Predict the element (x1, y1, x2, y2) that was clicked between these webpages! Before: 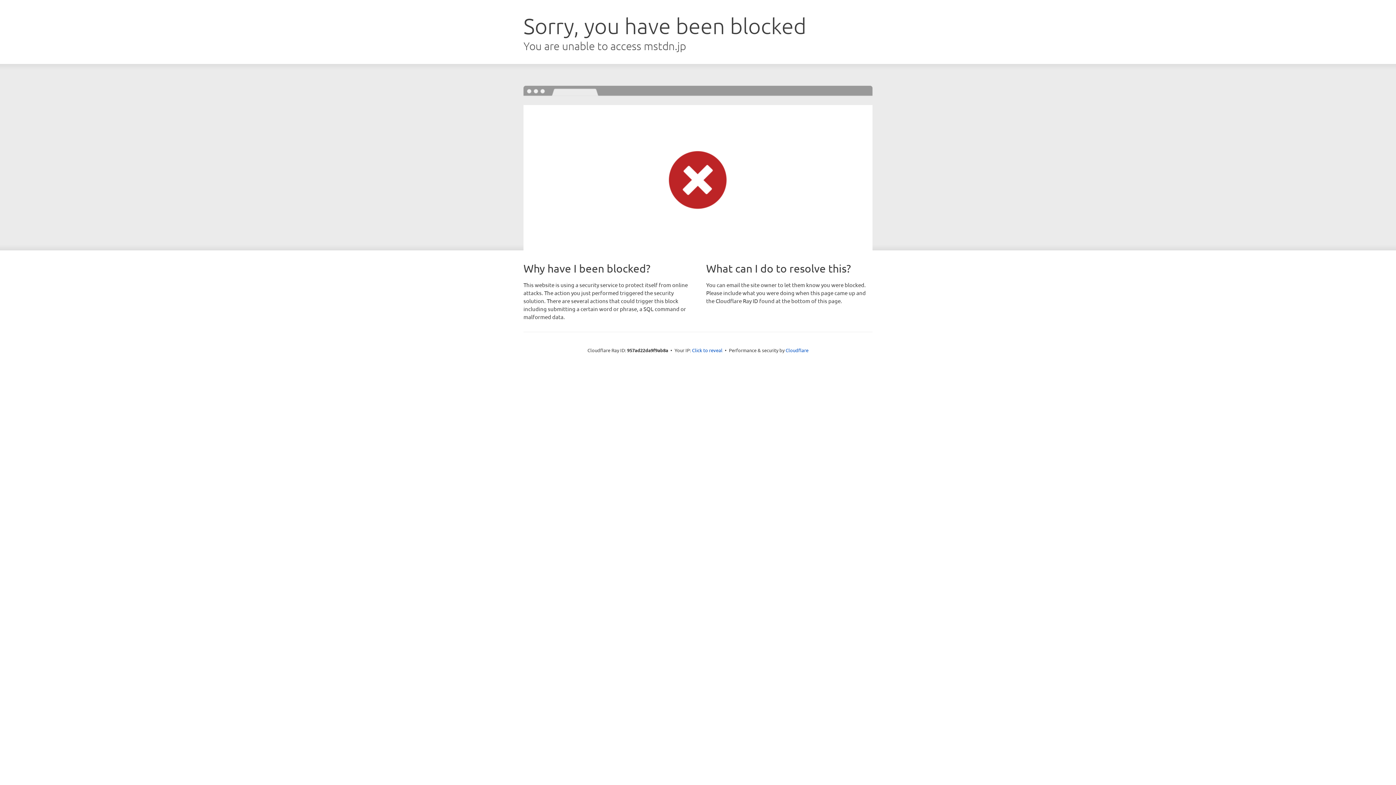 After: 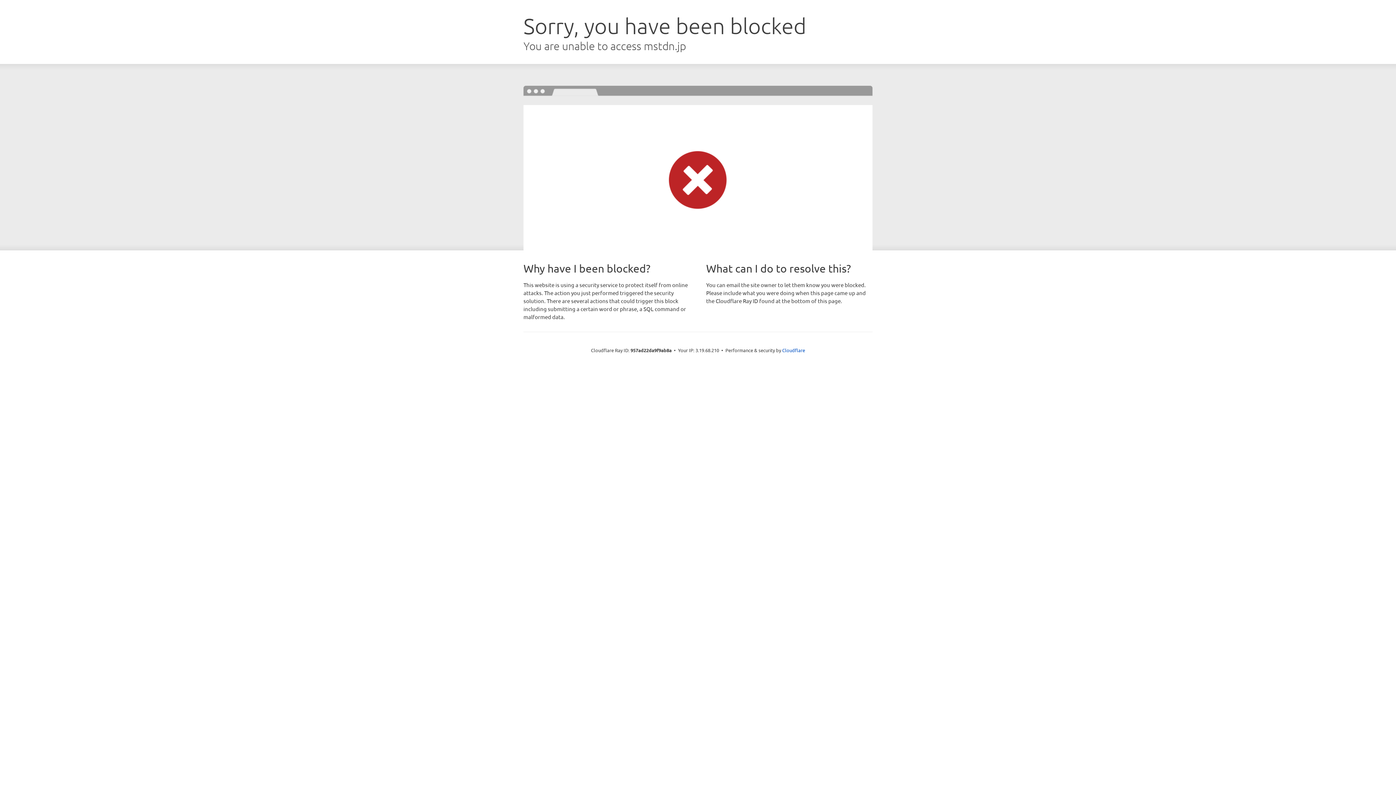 Action: label: Click to reveal bbox: (692, 346, 722, 353)